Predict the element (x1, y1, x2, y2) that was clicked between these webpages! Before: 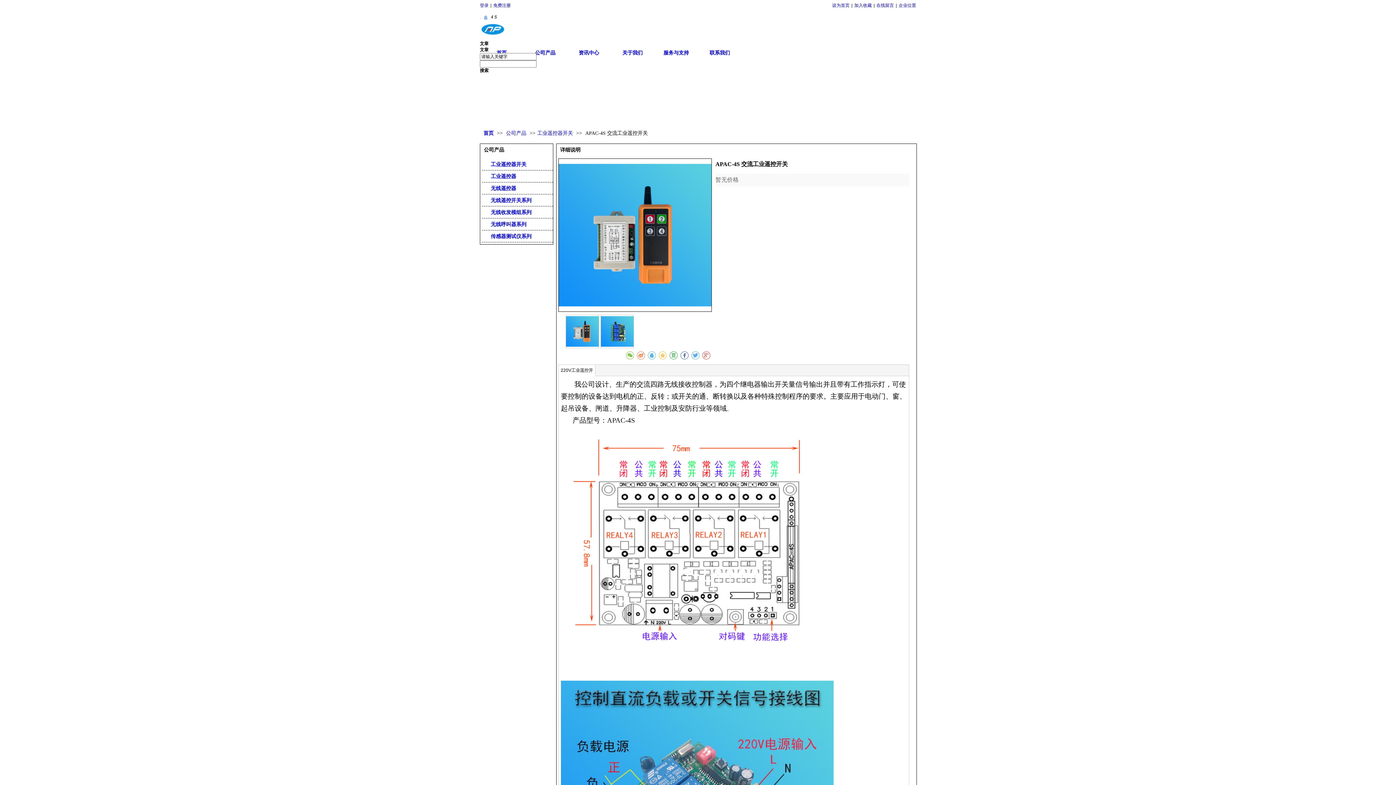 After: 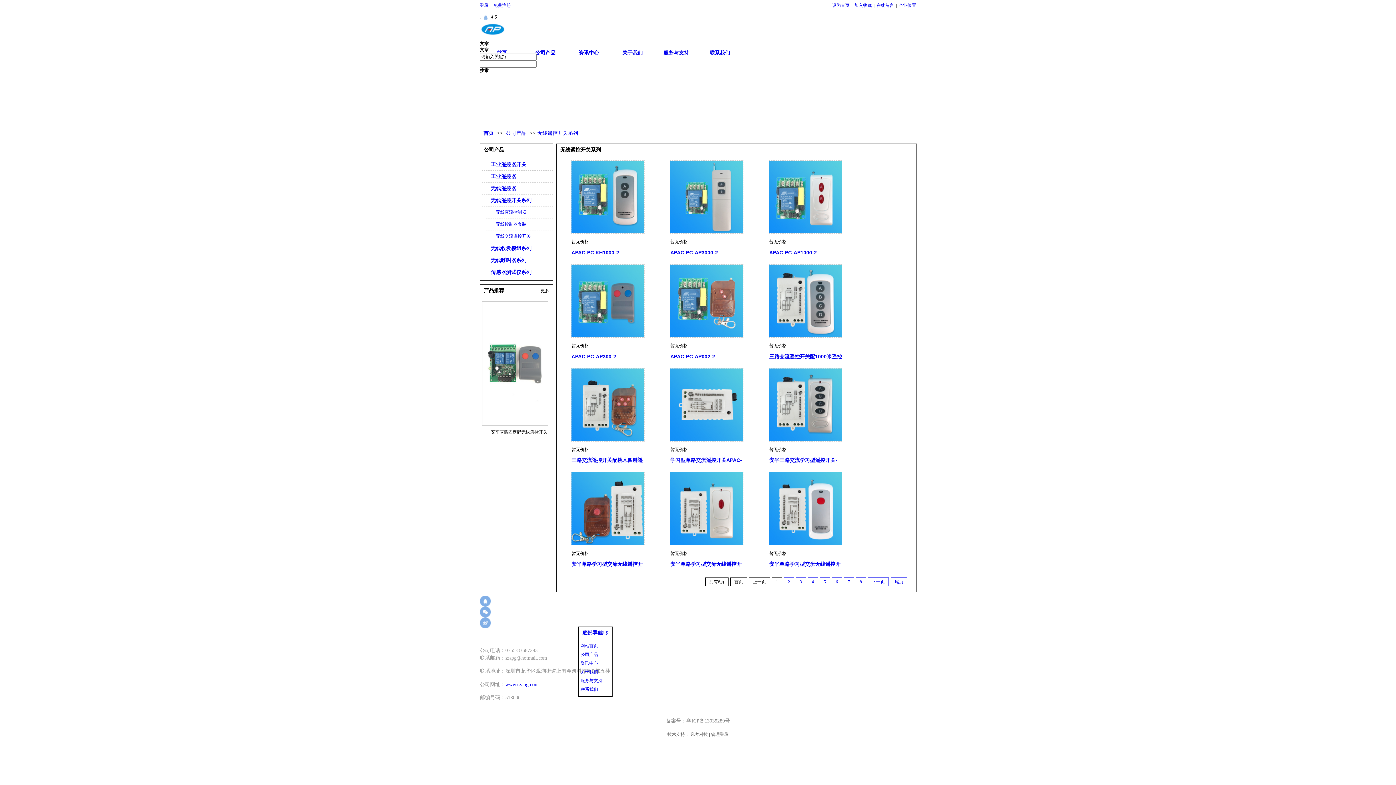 Action: bbox: (485, 194, 551, 206) label:  无线遥控开关系列